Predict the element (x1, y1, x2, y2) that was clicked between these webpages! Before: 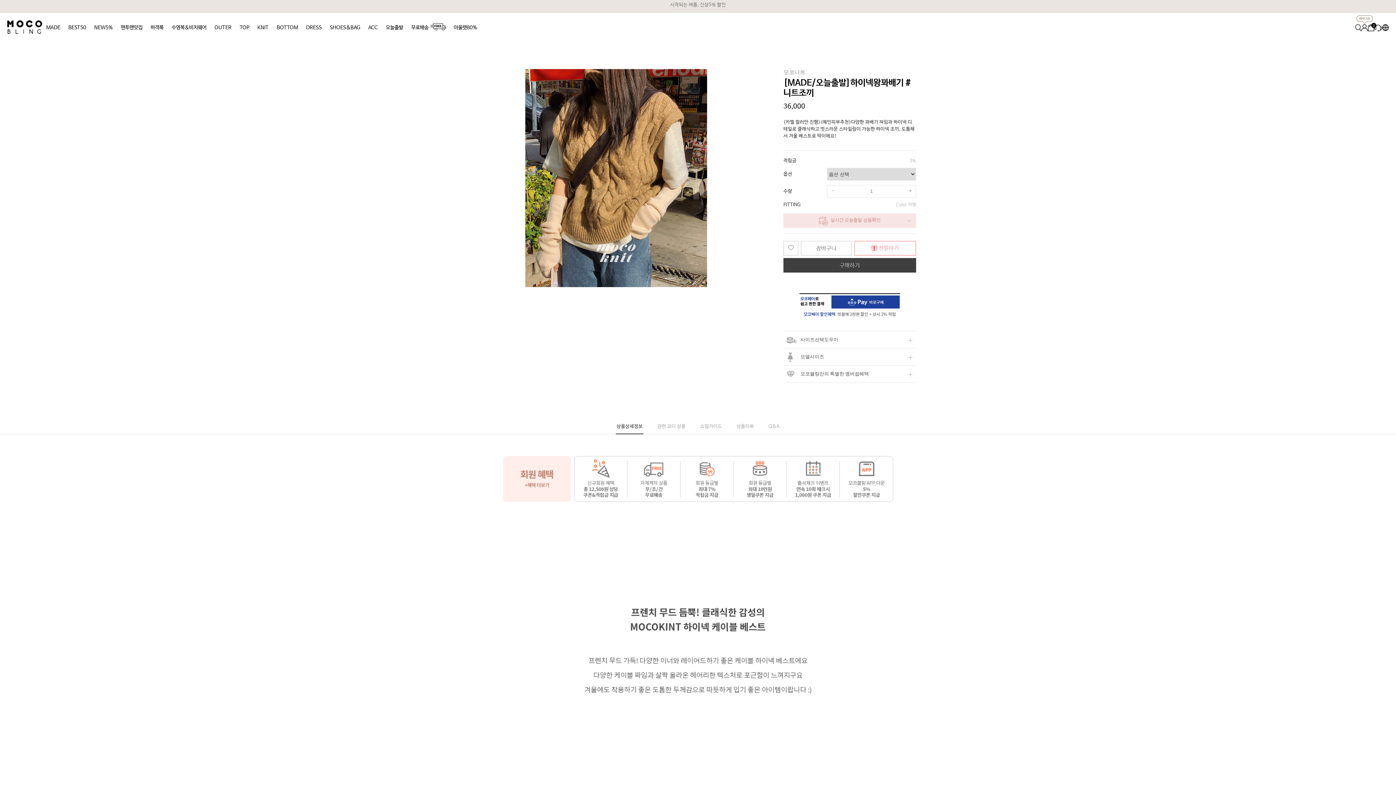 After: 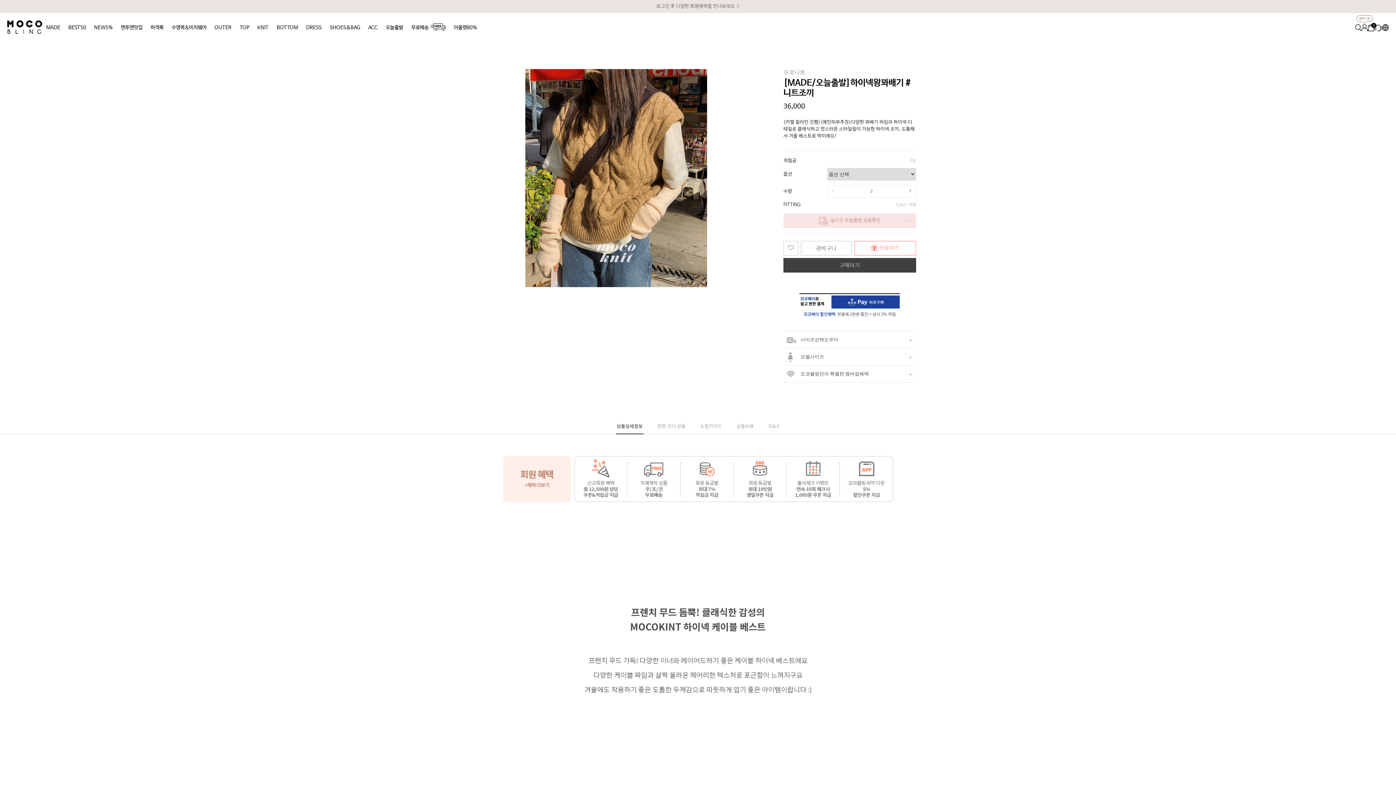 Action: bbox: (905, 185, 916, 197) label: +